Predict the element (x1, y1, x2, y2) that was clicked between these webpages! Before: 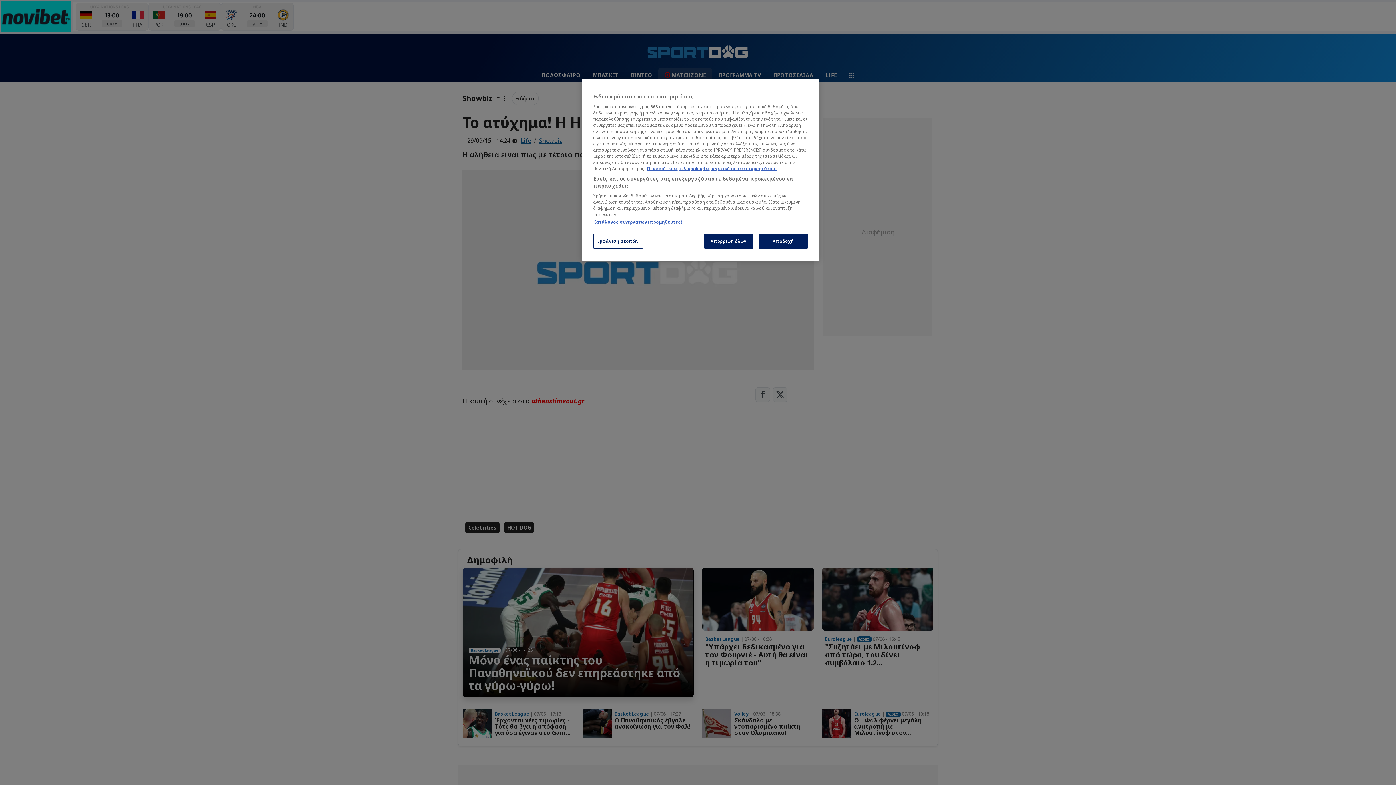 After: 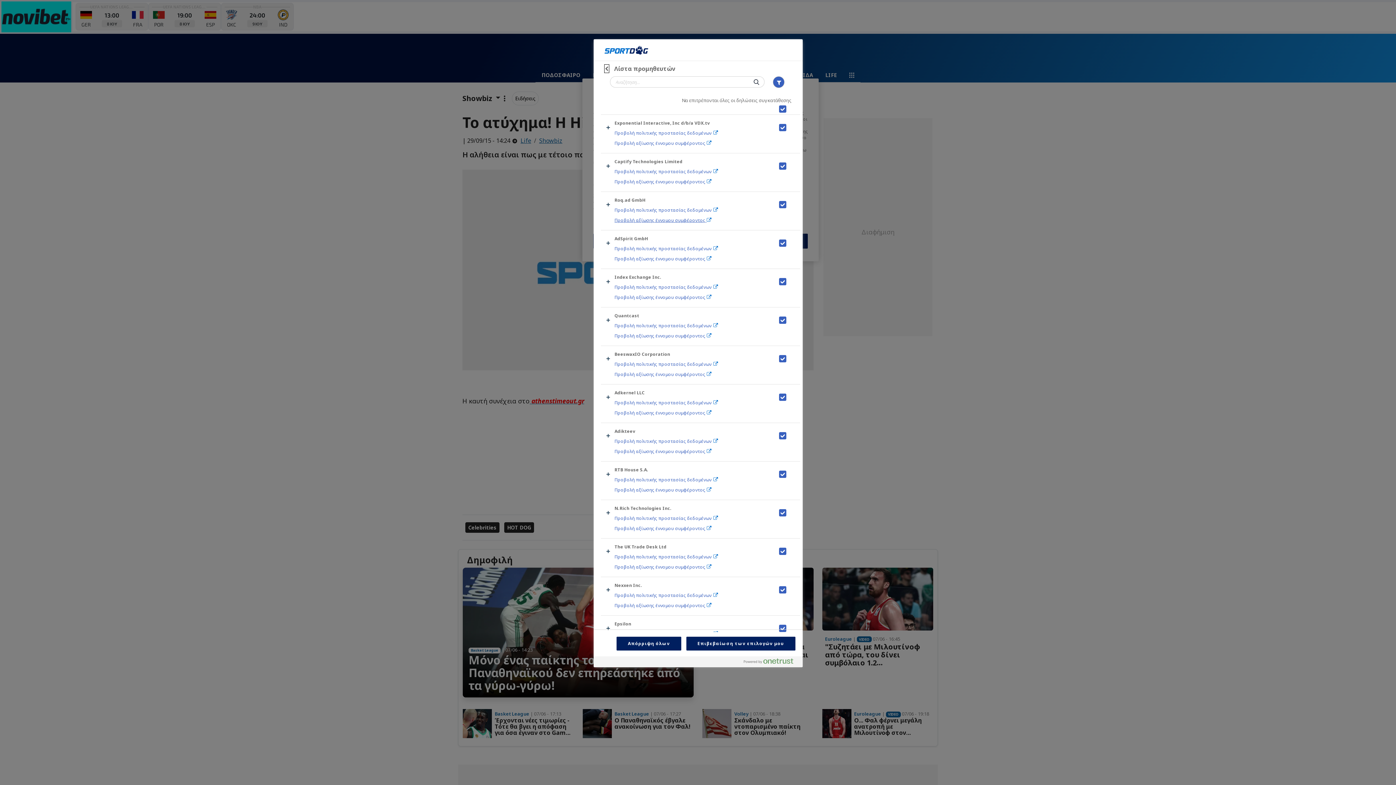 Action: label: Κατάλογος συνεργατών (προμηθευτές) bbox: (593, 219, 682, 224)